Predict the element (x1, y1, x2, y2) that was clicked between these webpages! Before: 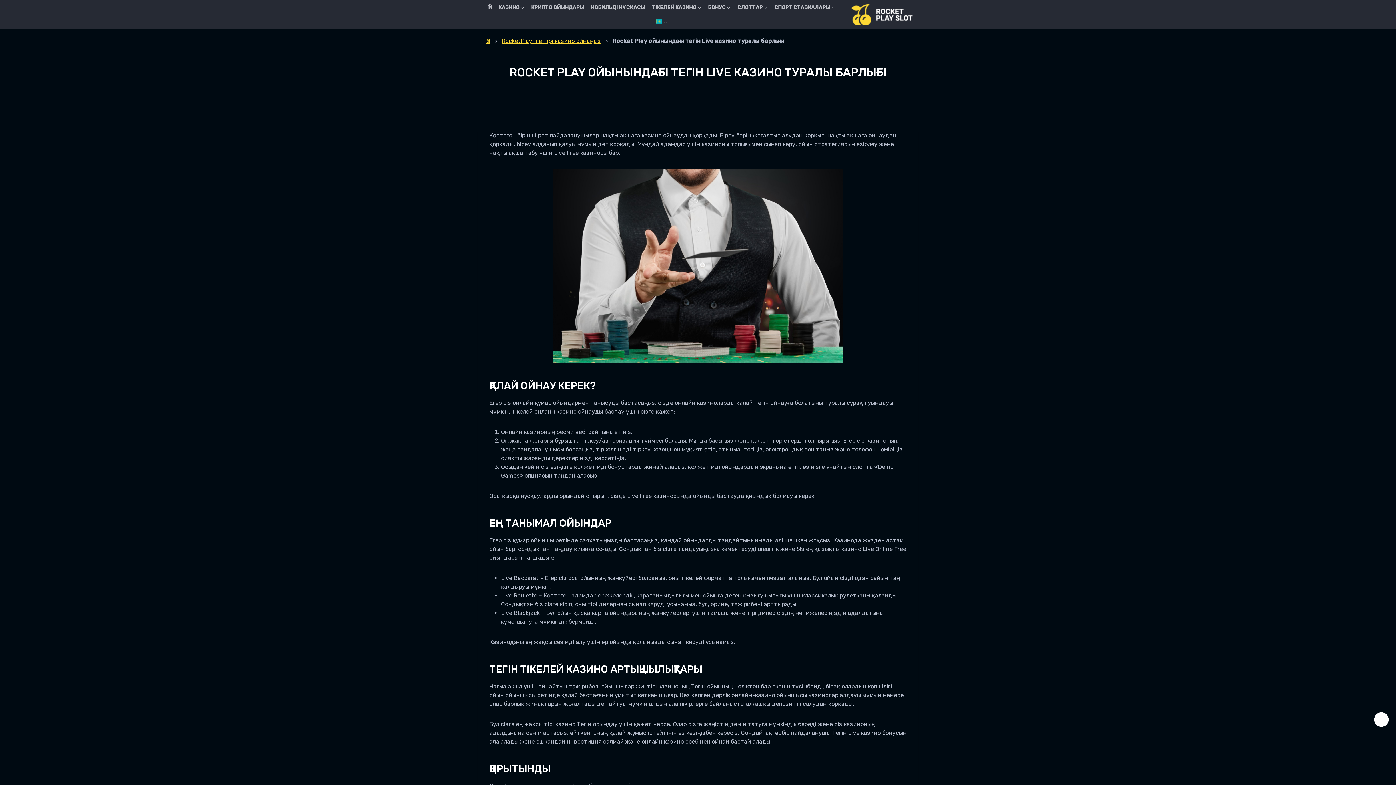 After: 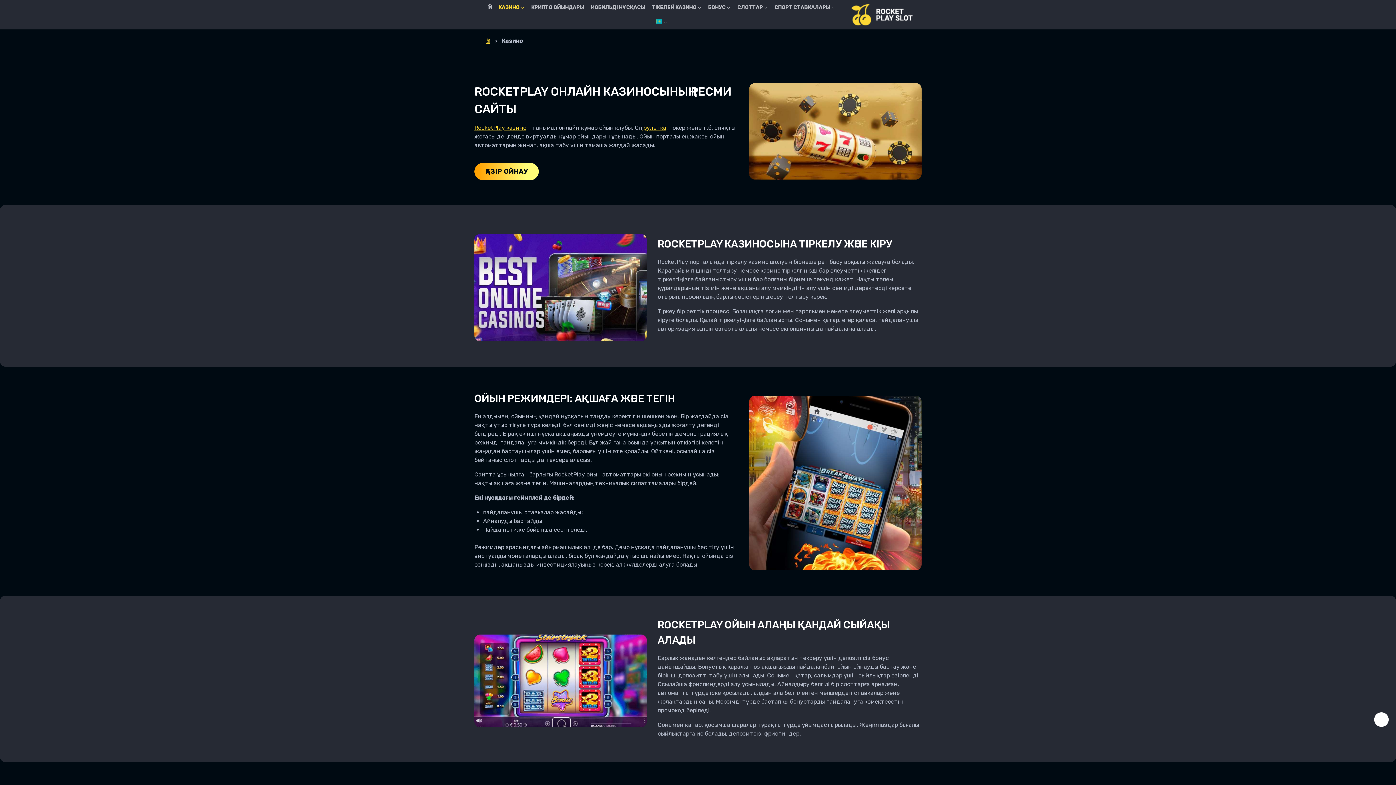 Action: bbox: (495, 0, 528, 14) label: КАЗИНО